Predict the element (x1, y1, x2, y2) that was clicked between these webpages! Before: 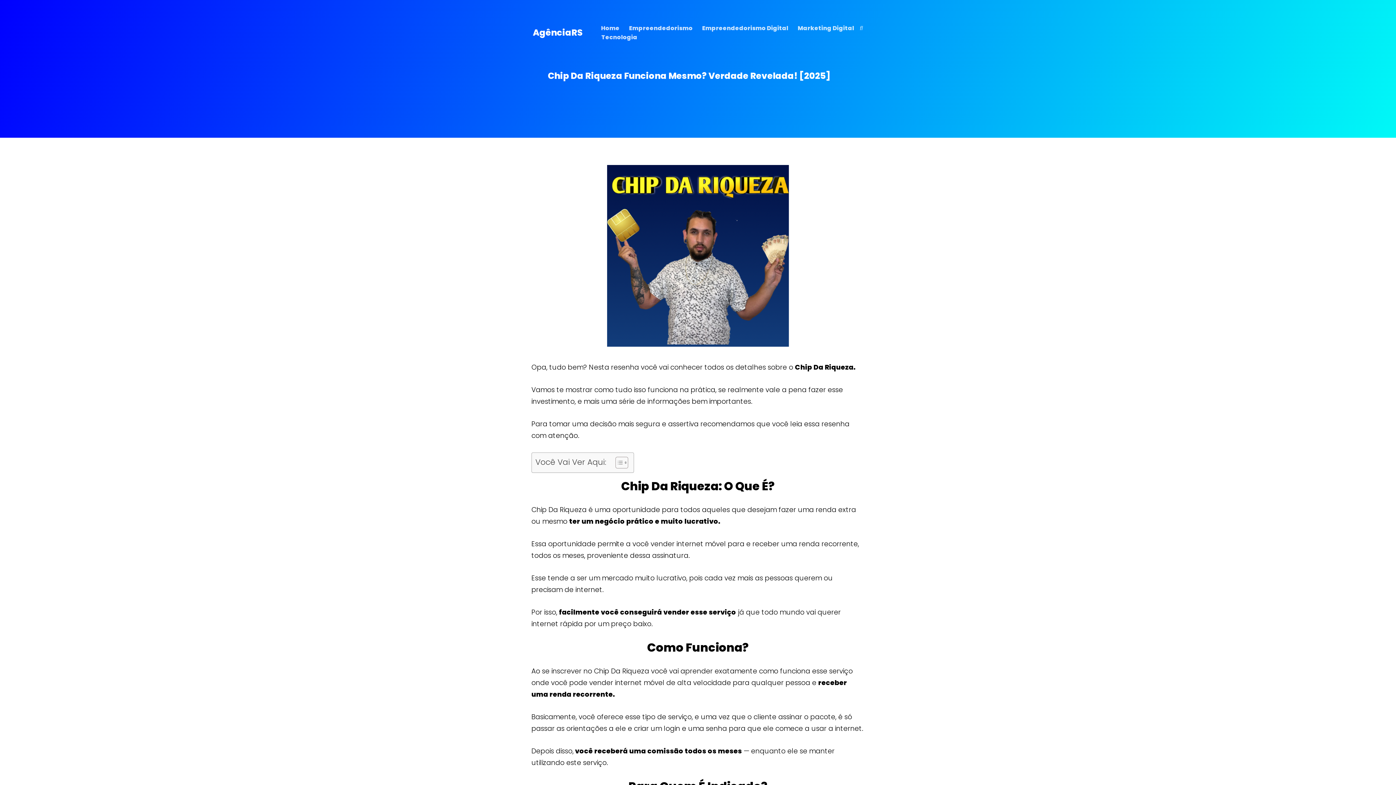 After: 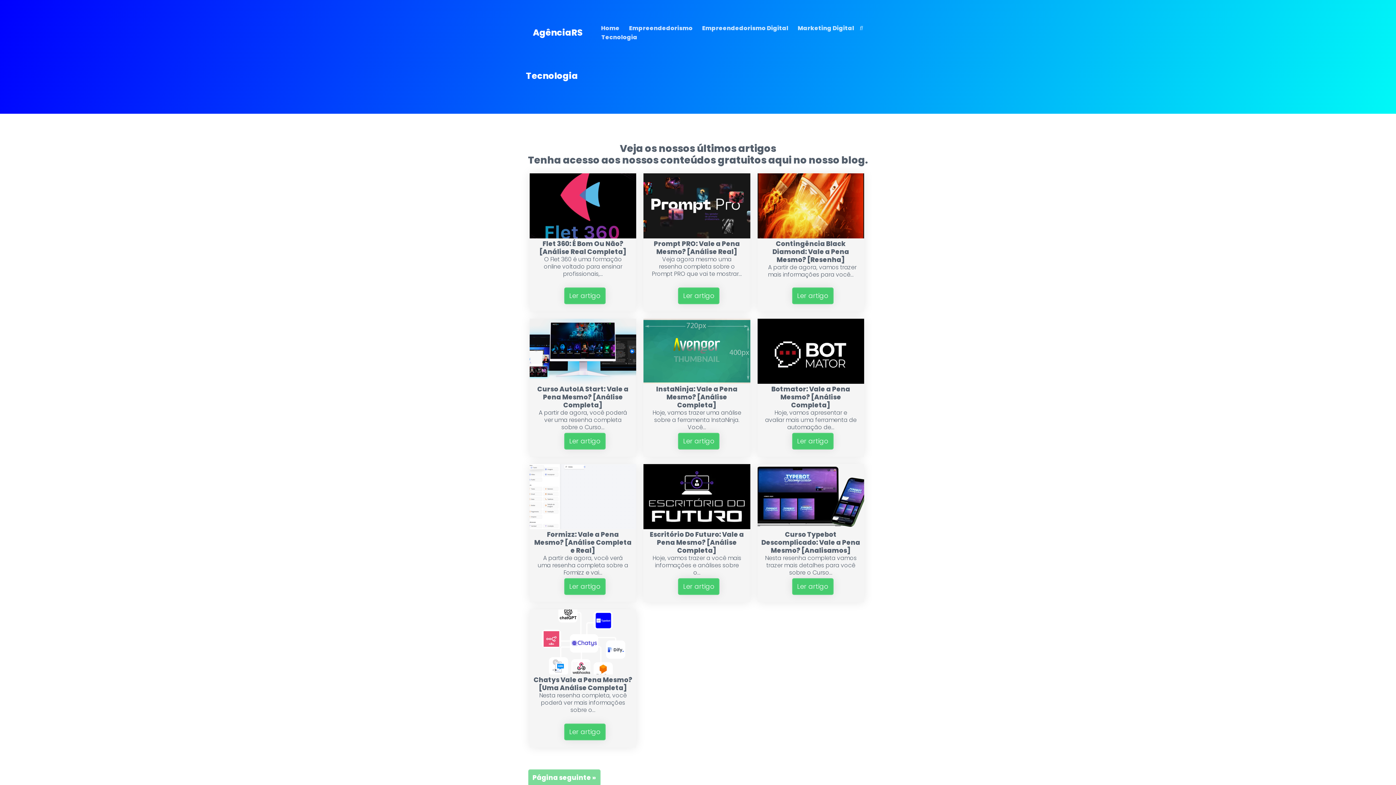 Action: label: Tecnologia bbox: (601, 33, 637, 41)